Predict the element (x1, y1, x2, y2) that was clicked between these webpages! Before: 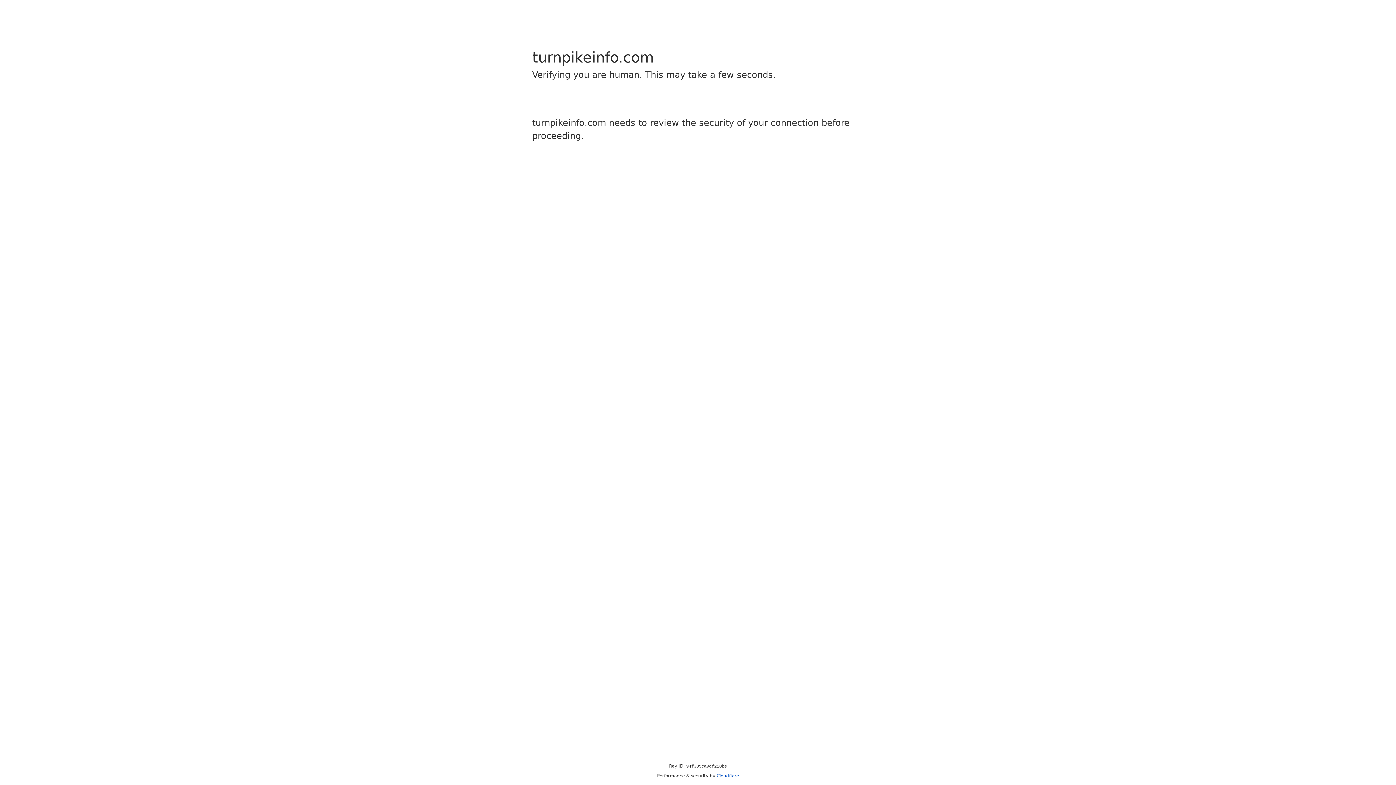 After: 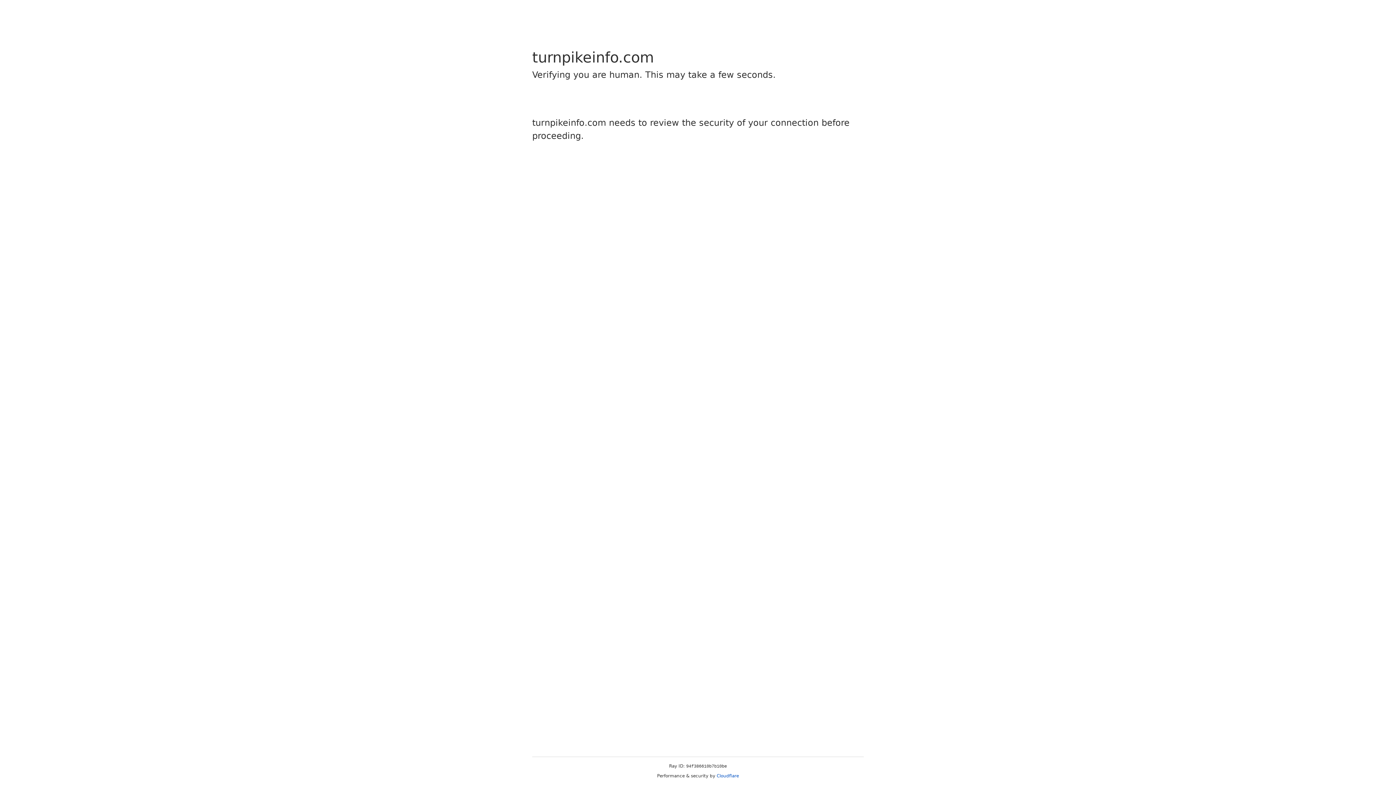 Action: label: Cloudflare bbox: (716, 773, 739, 778)